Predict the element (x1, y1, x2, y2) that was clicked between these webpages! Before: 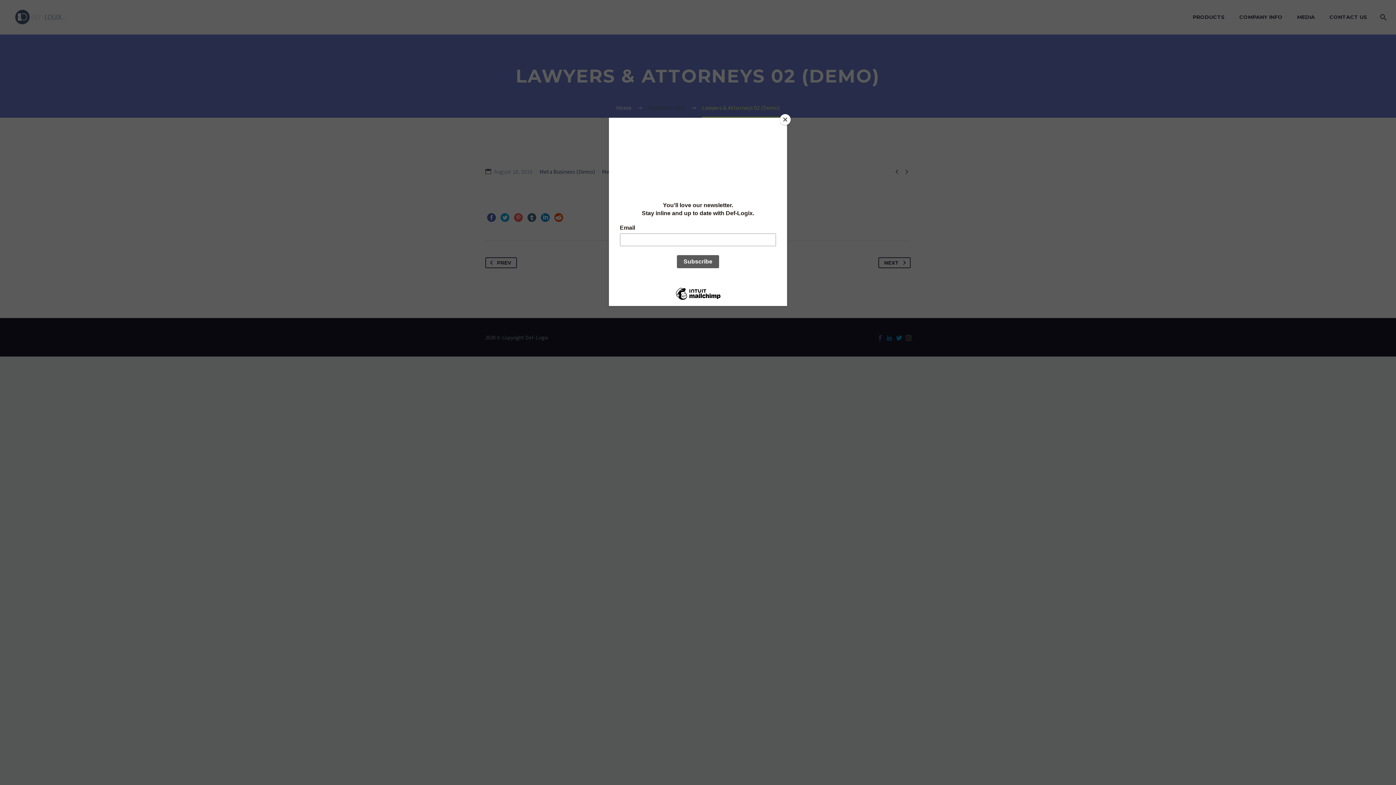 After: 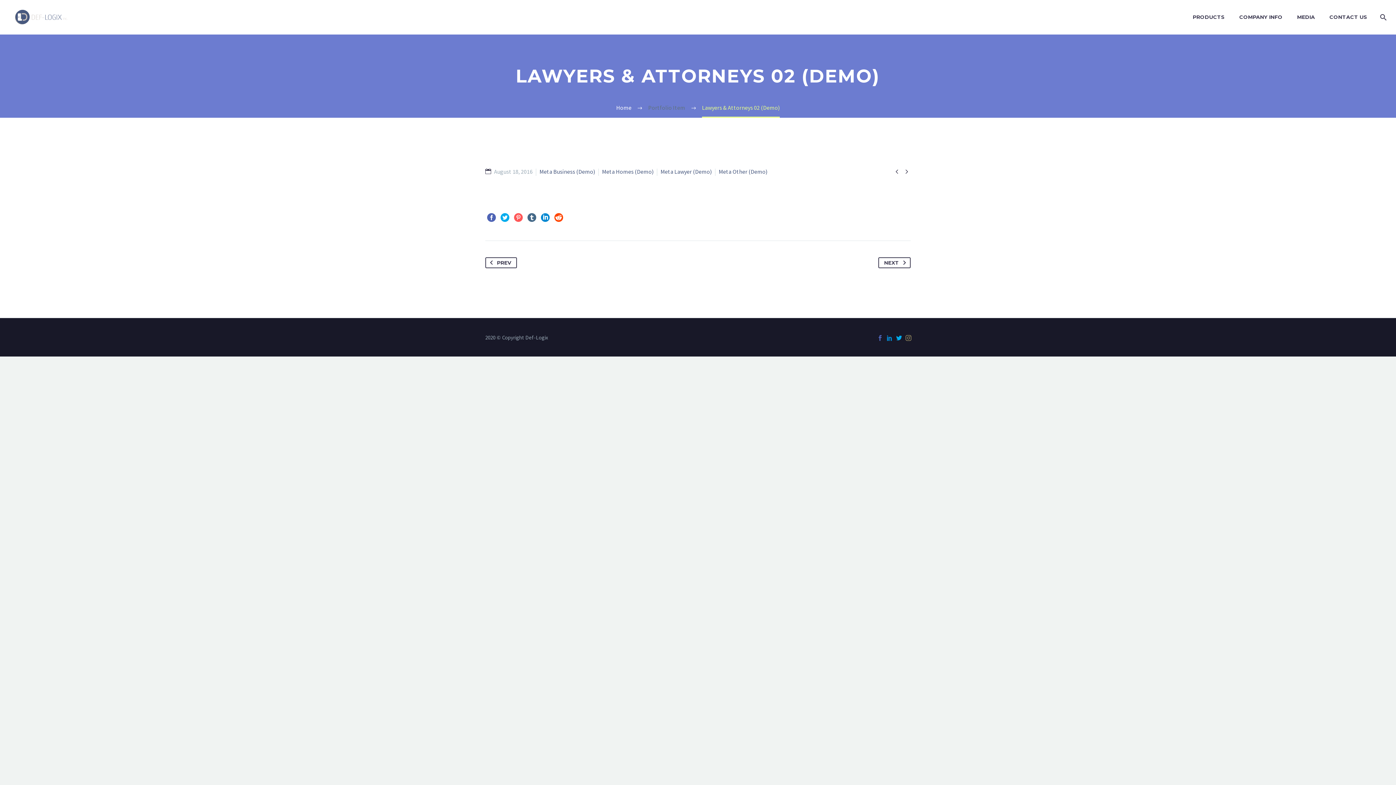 Action: label: Close bbox: (780, 114, 790, 125)